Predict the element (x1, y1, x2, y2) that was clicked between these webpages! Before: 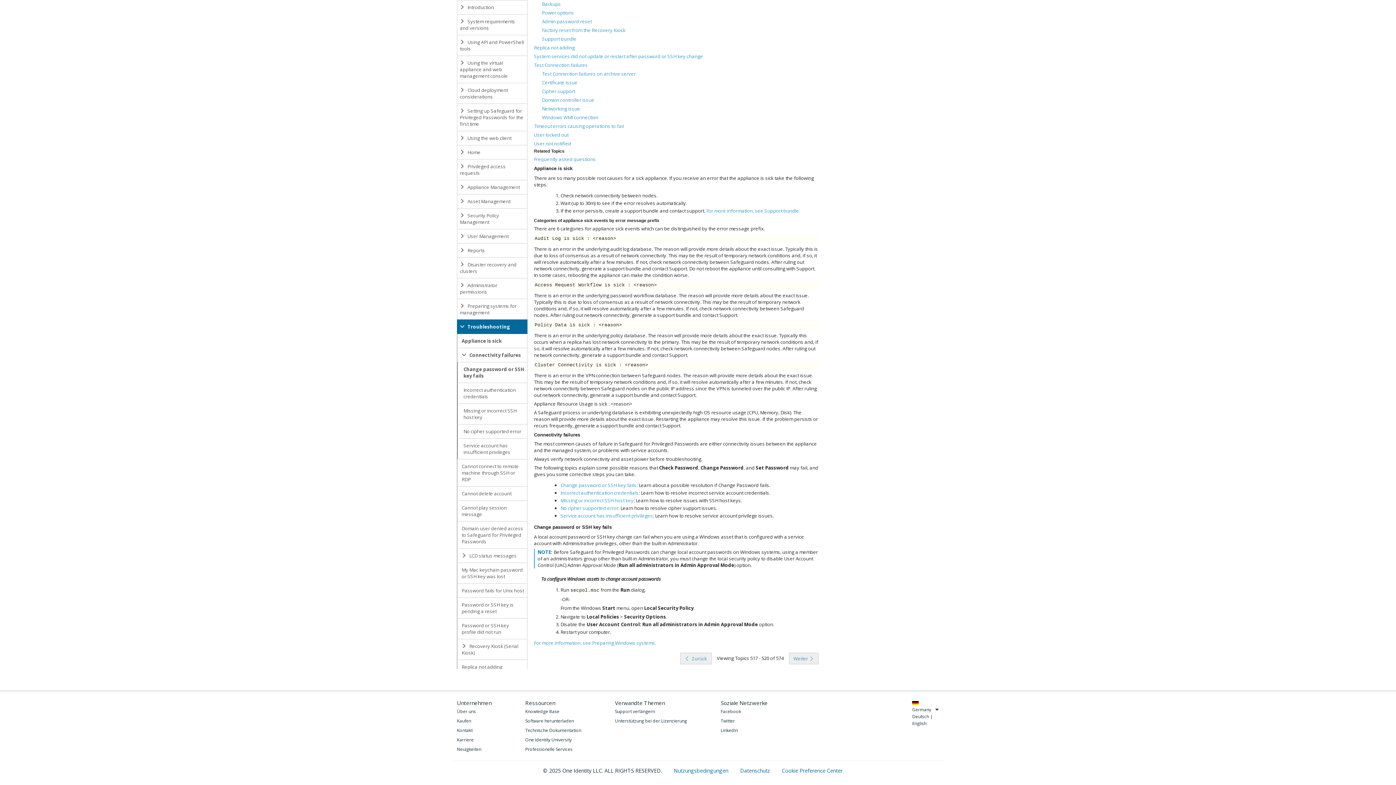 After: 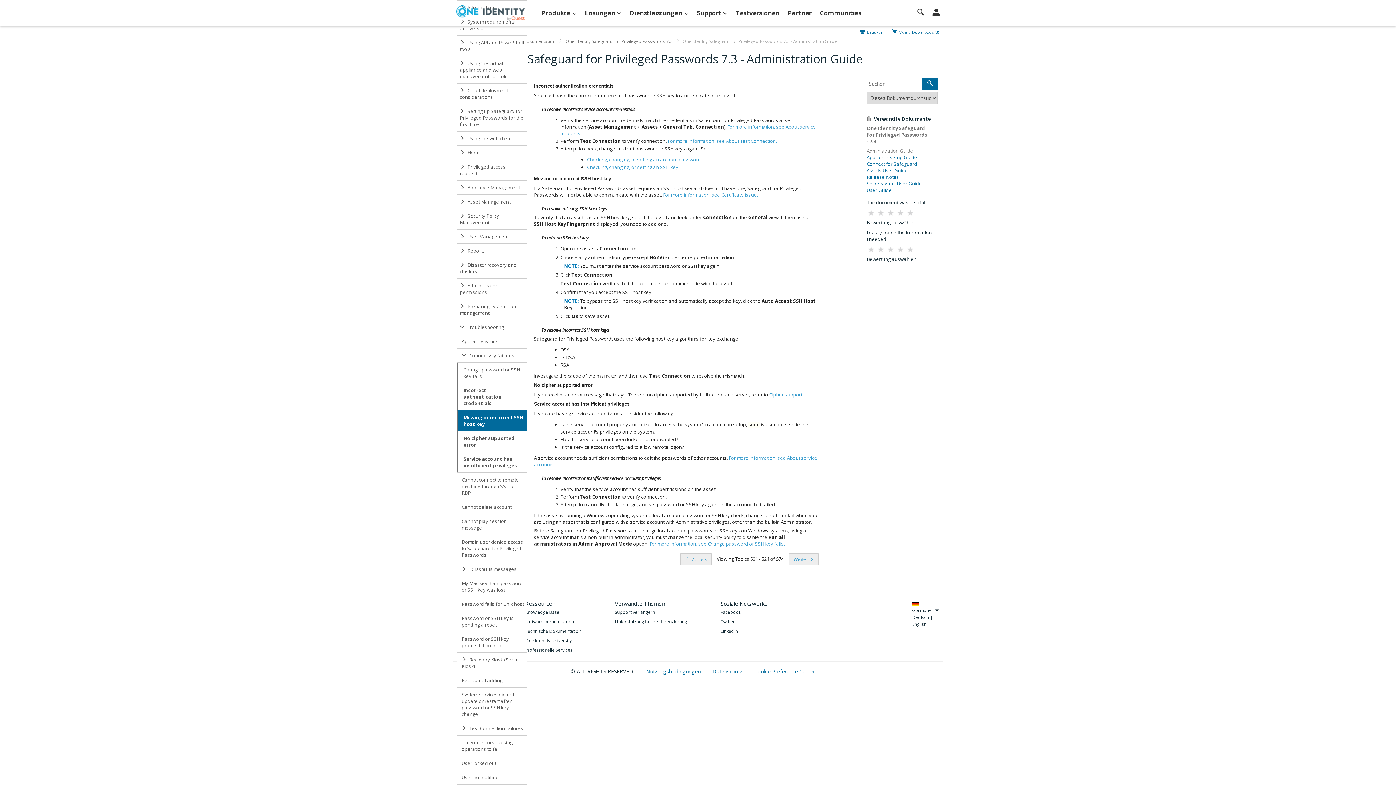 Action: label: Missing or incorrect SSH host key bbox: (560, 494, 633, 506)